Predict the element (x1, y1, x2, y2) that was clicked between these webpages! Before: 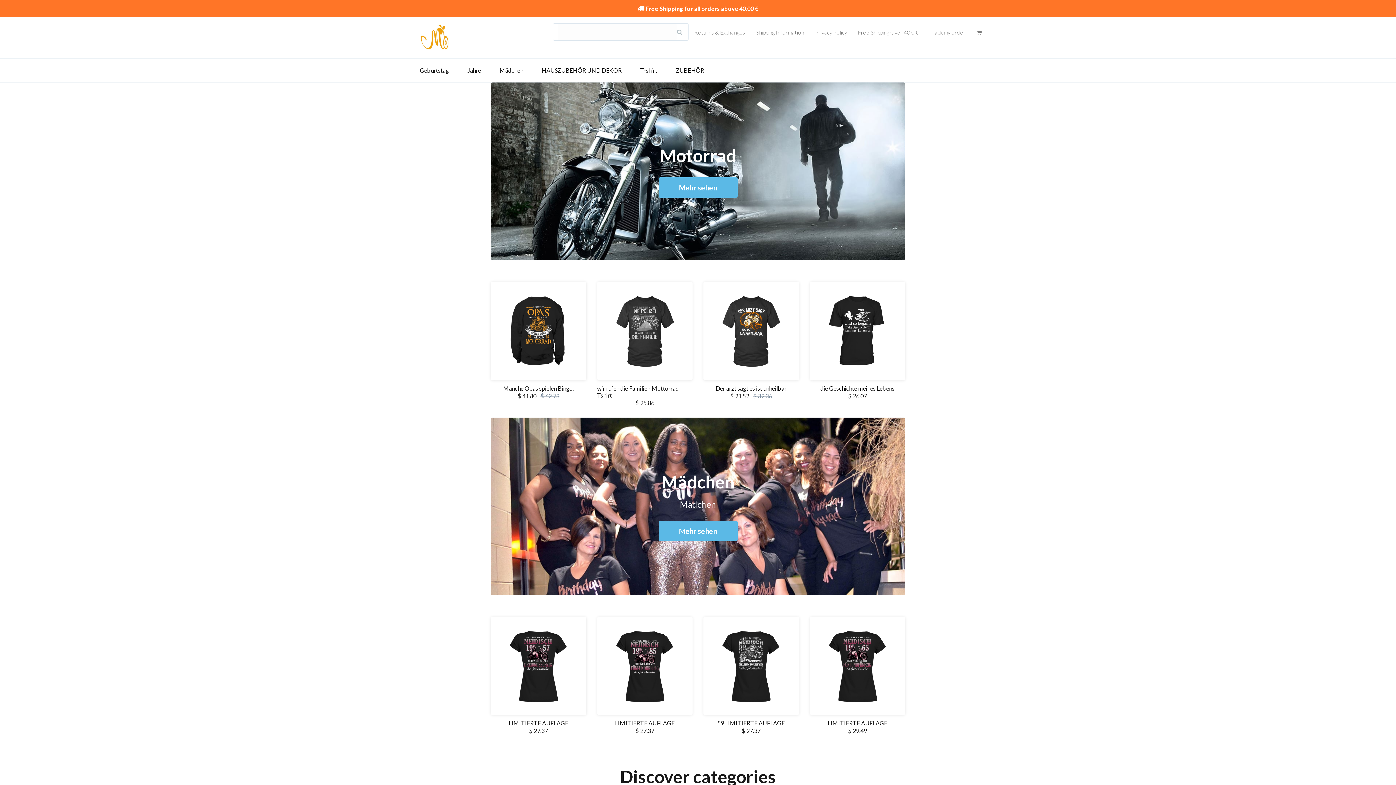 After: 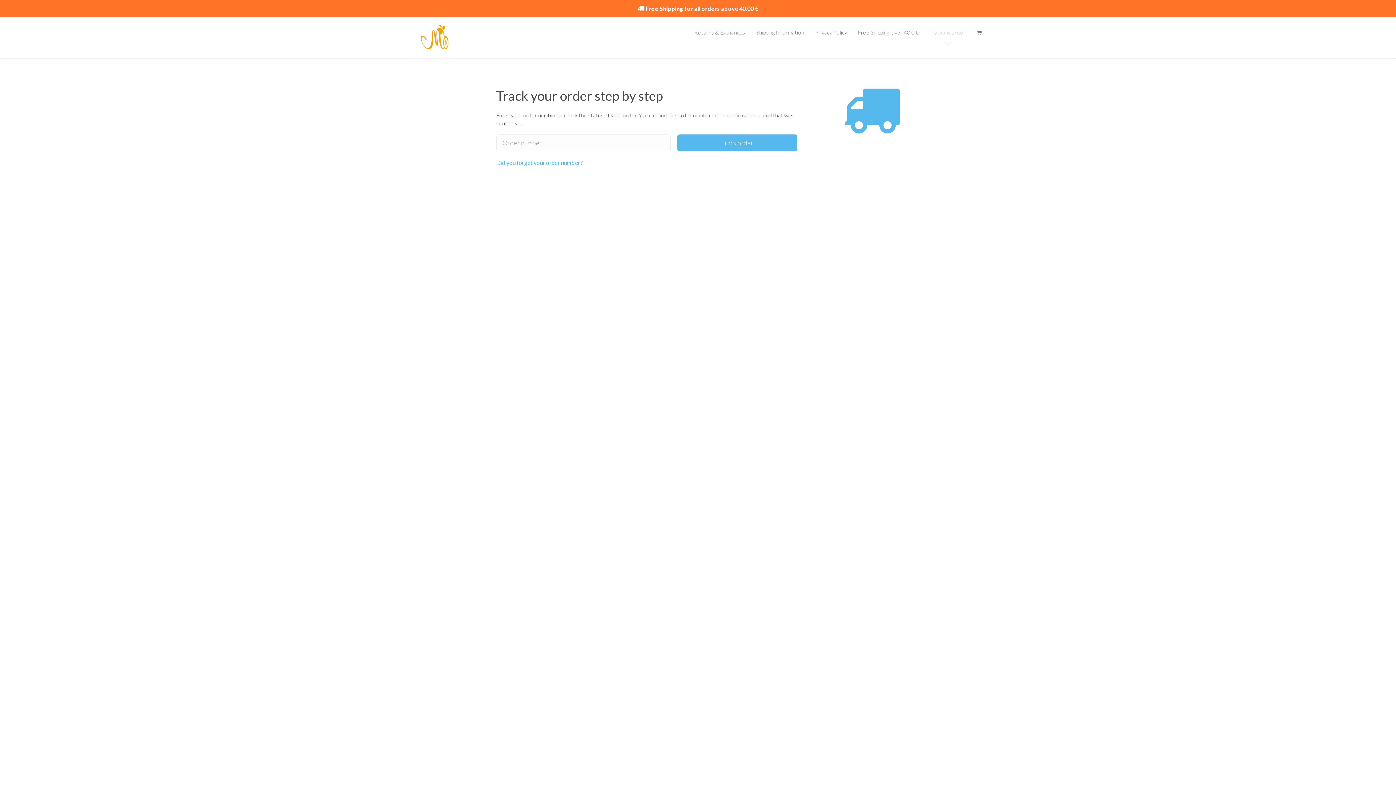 Action: bbox: (924, 23, 971, 41) label: Track my order